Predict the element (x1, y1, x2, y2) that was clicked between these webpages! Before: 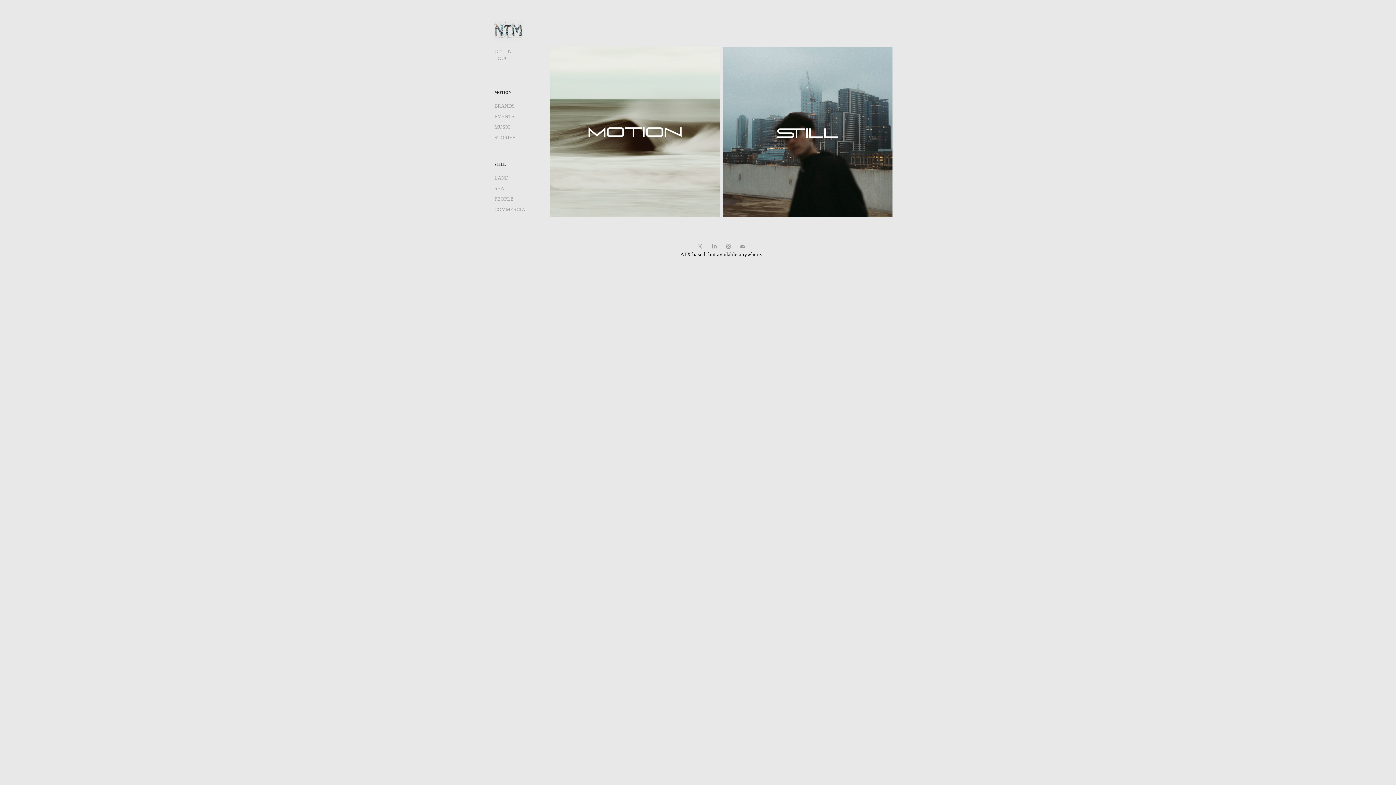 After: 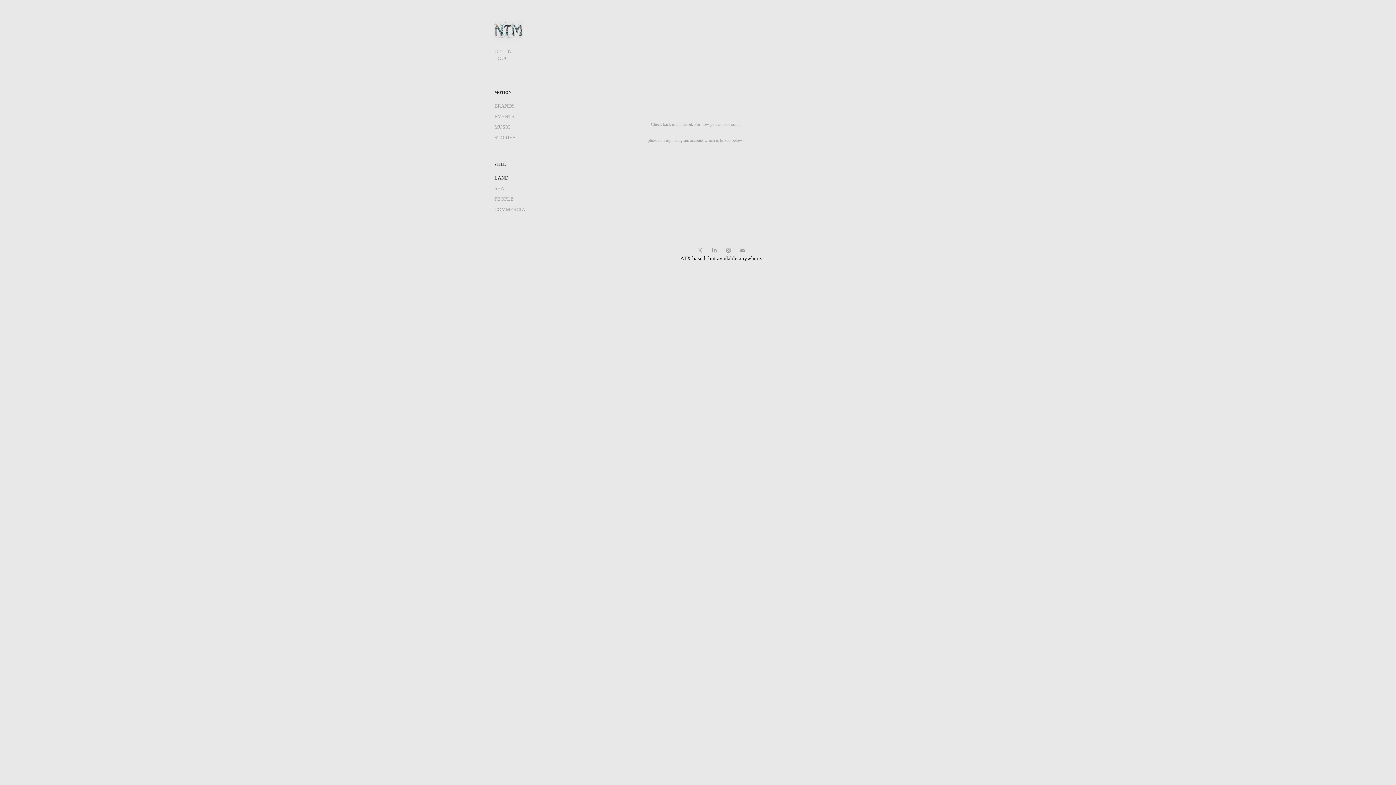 Action: bbox: (494, 175, 508, 180) label: LAND